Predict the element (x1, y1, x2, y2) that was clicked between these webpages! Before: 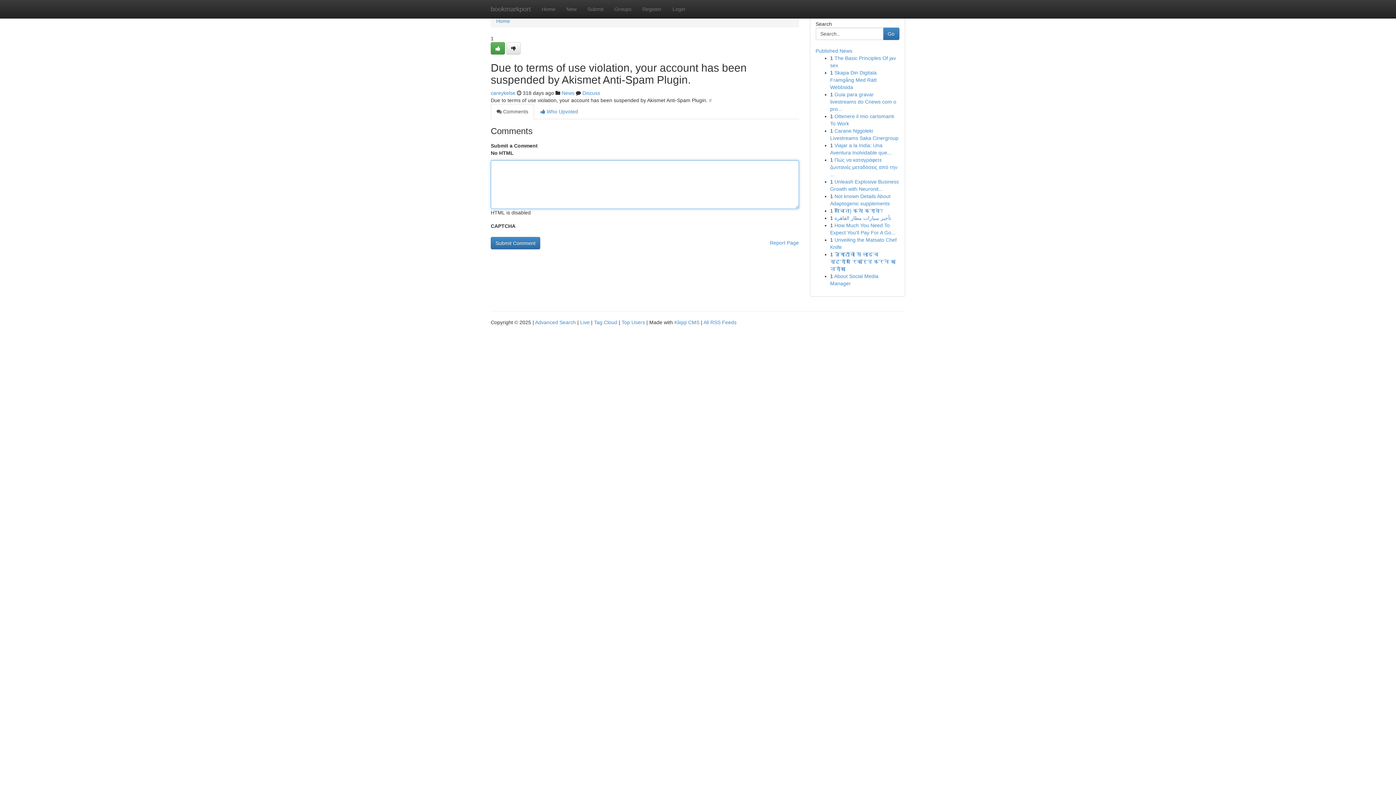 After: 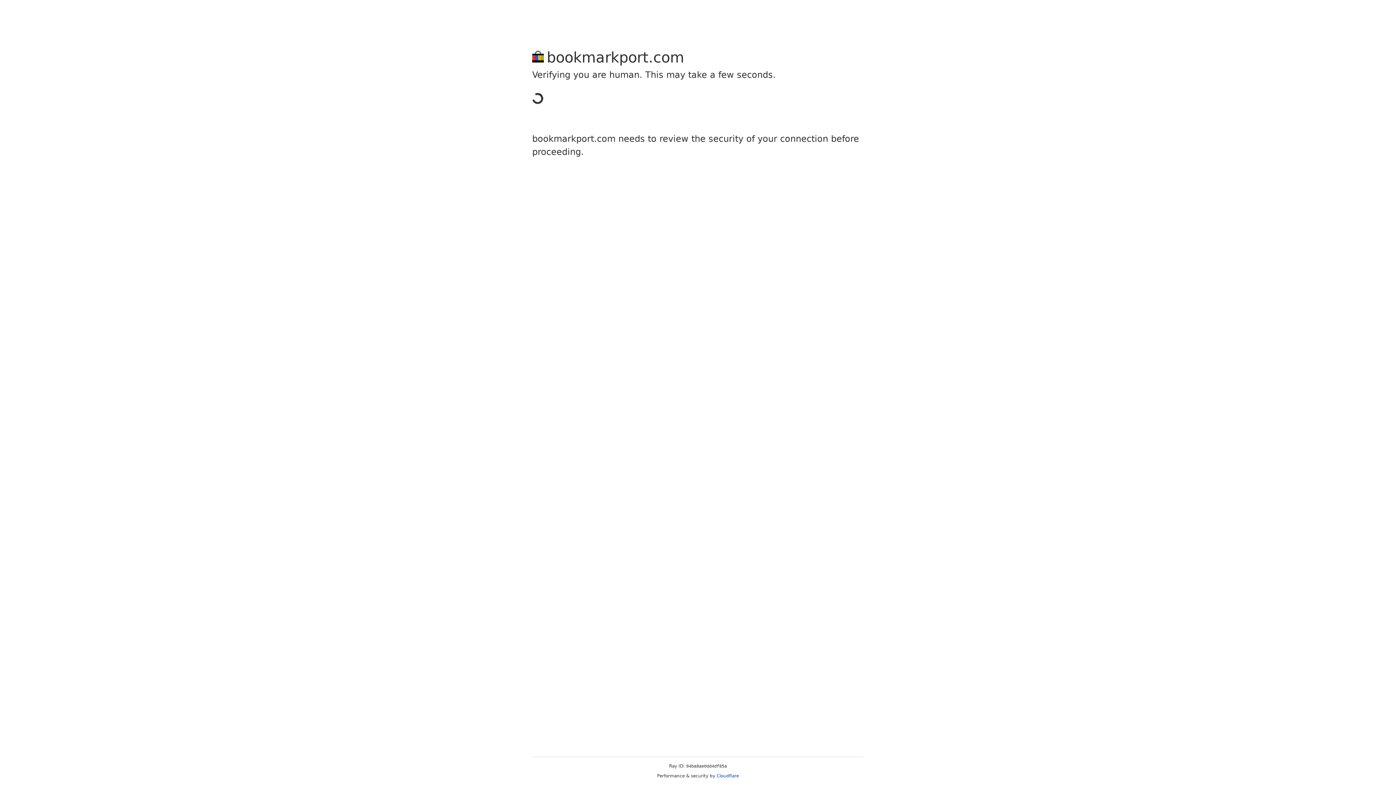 Action: bbox: (490, 42, 505, 54)